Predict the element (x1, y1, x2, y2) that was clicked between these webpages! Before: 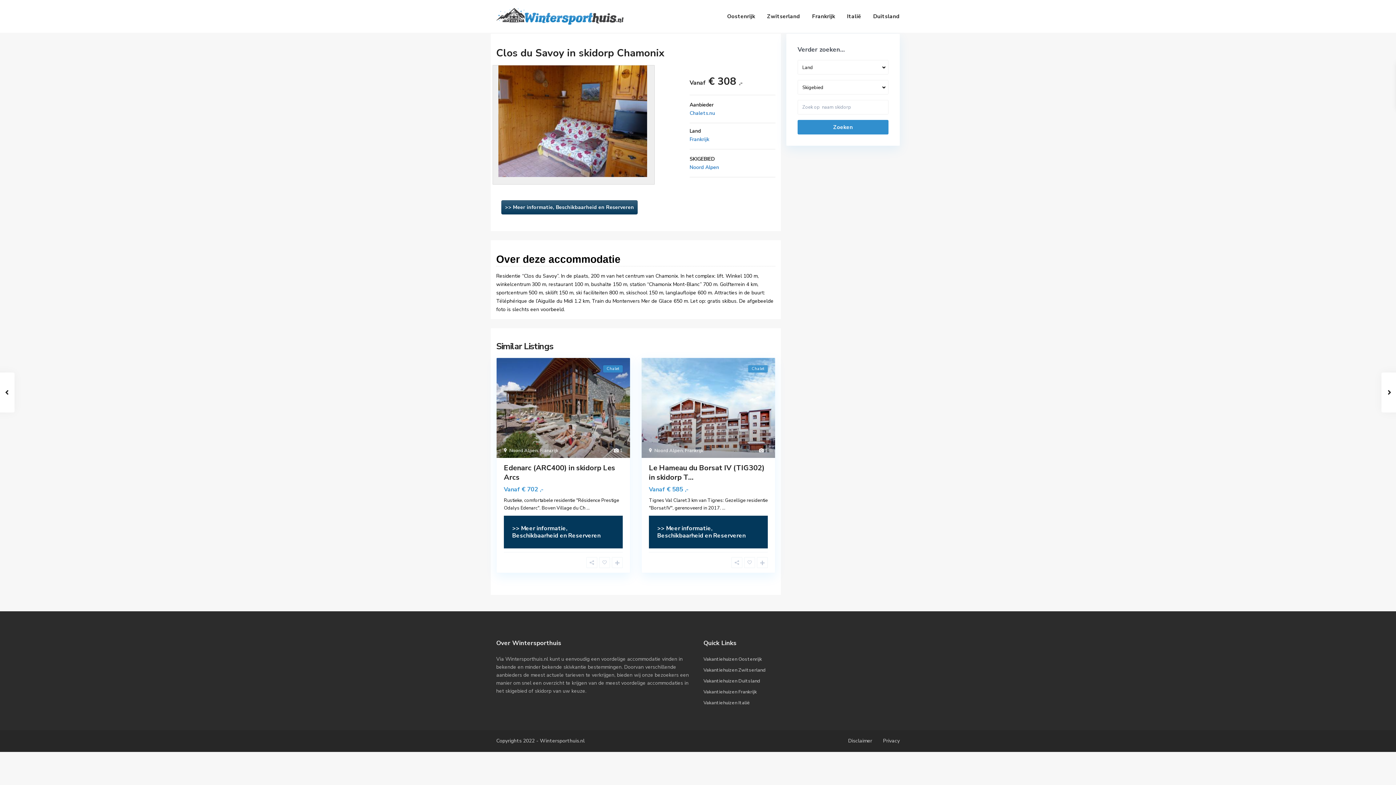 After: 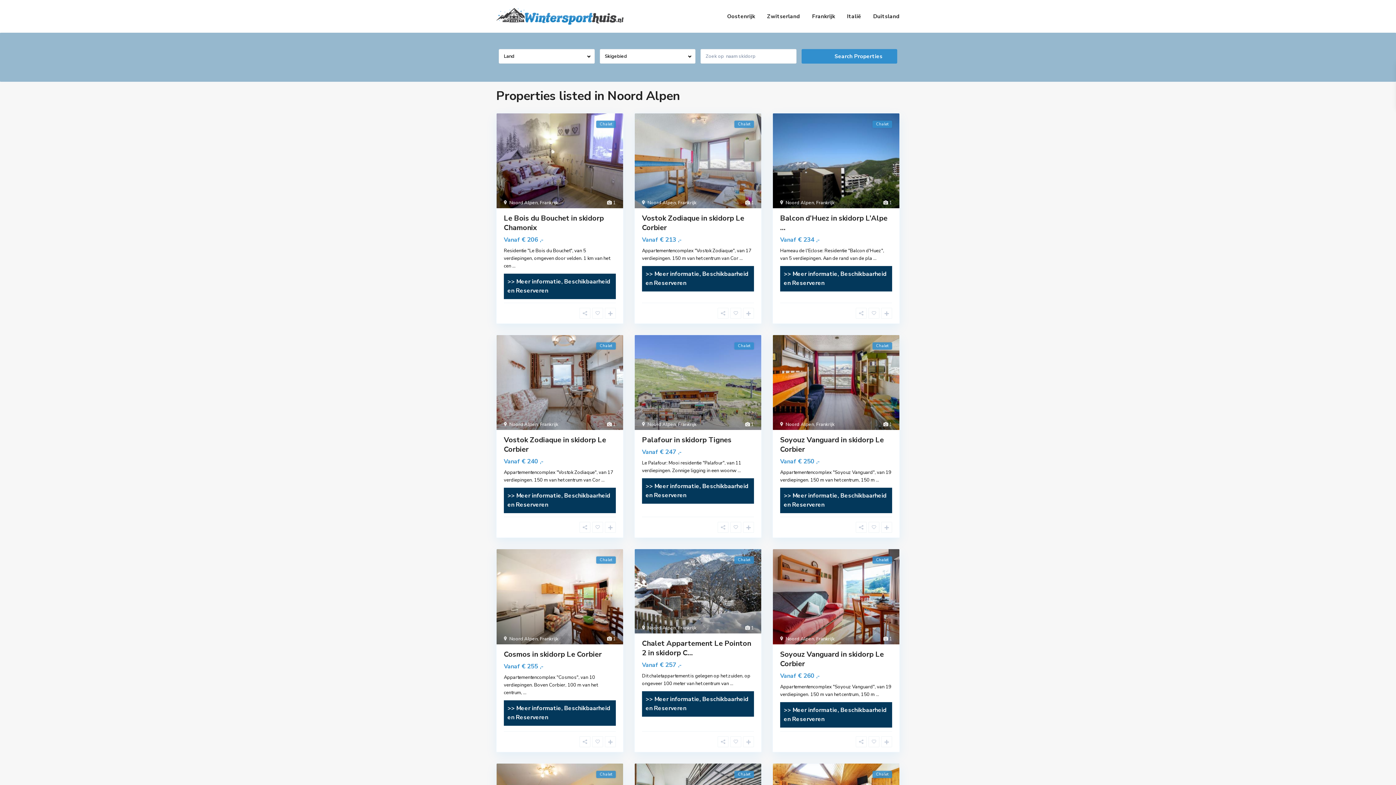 Action: label: Noord Alpen bbox: (654, 447, 682, 454)